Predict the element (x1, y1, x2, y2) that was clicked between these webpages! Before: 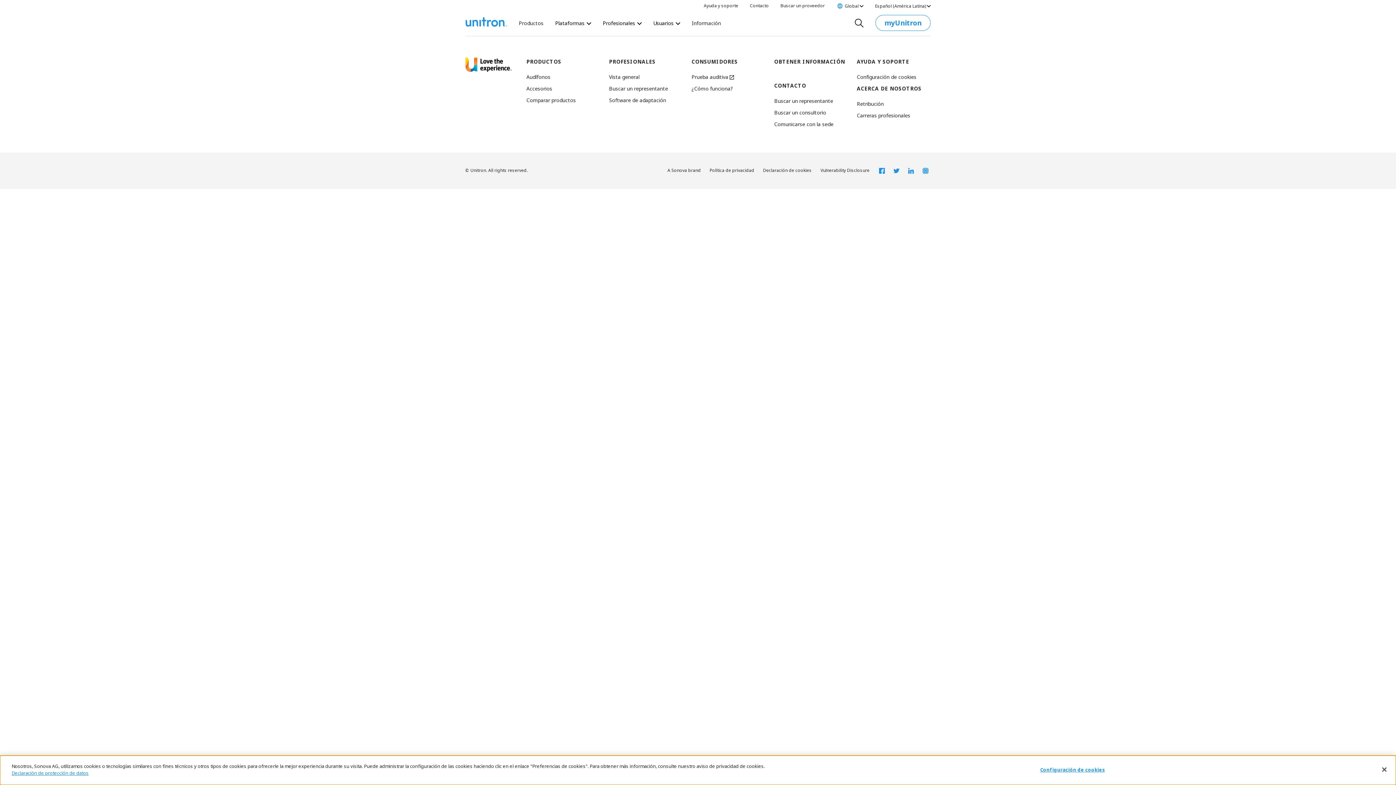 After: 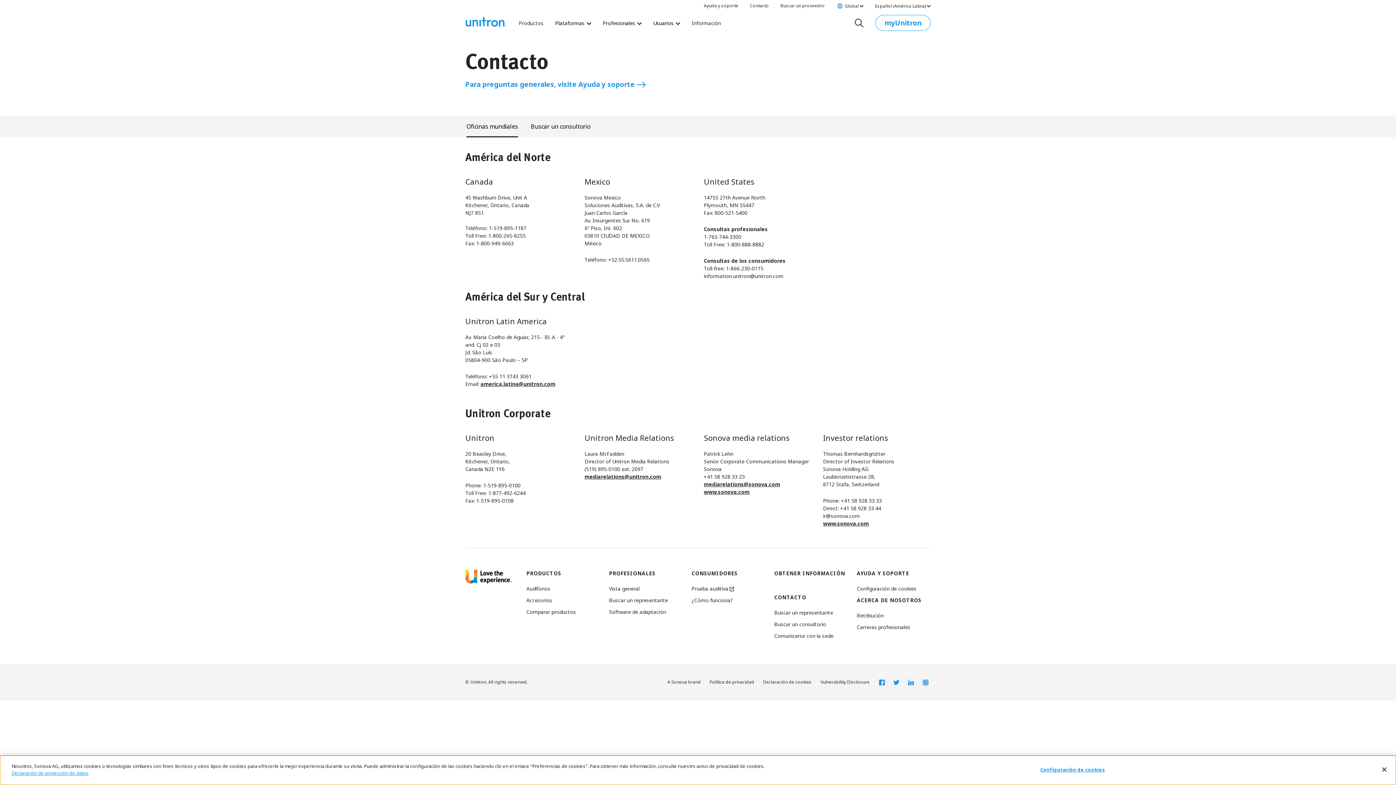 Action: label: Buscar un representante bbox: (774, 97, 833, 104)